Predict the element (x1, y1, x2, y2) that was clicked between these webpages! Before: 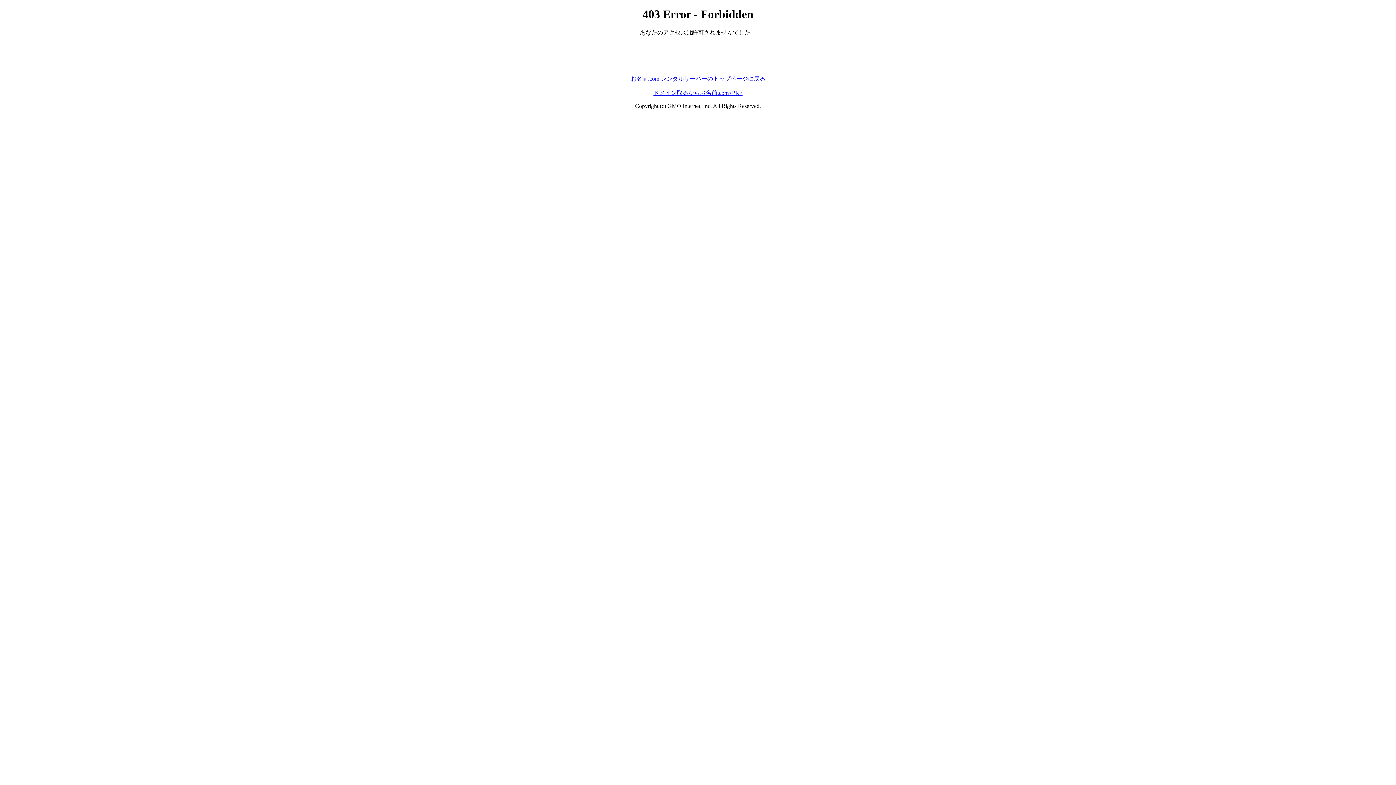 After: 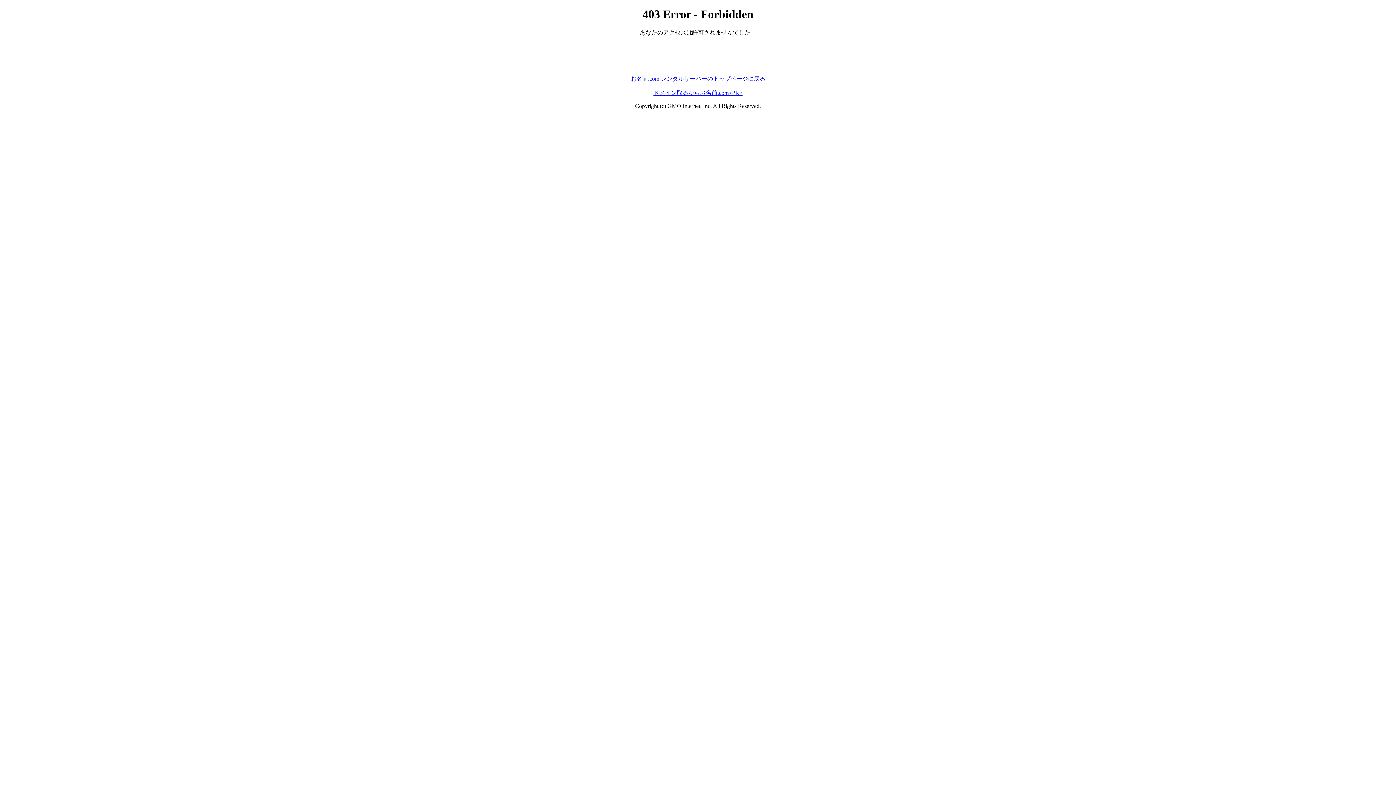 Action: label: お名前.com レンタルサーバーのトップページに戻る bbox: (630, 75, 765, 81)